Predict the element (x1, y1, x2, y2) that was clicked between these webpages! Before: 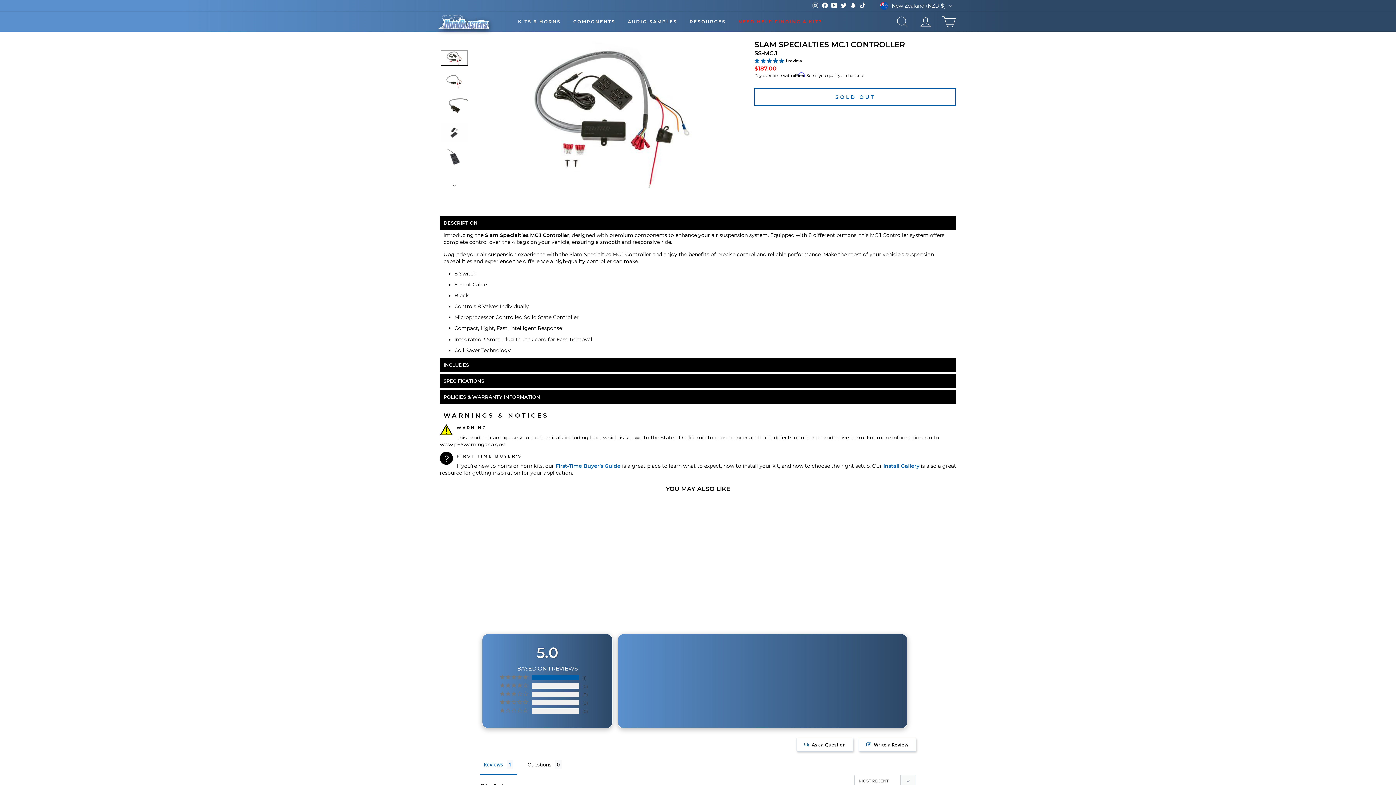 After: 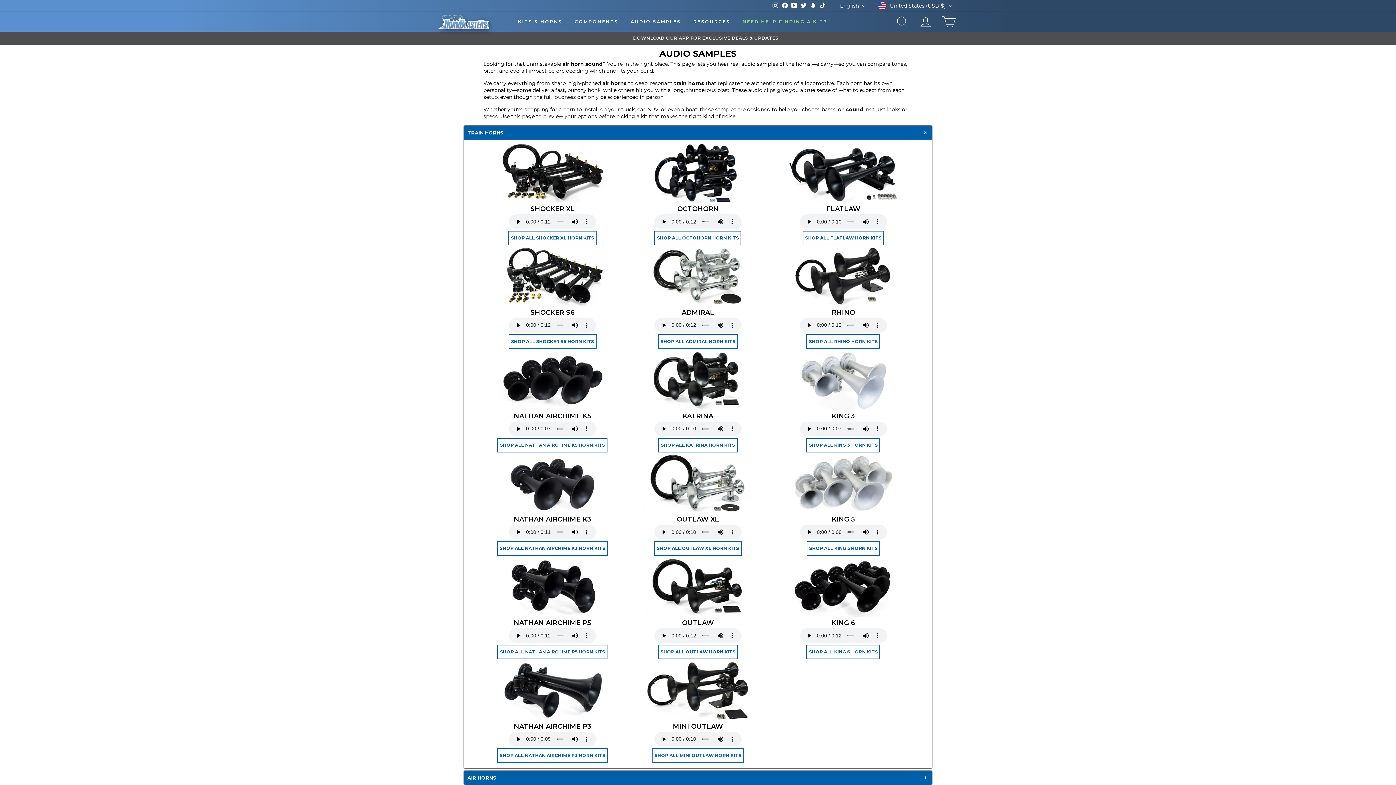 Action: bbox: (622, 16, 682, 27) label: AUDIO SAMPLES